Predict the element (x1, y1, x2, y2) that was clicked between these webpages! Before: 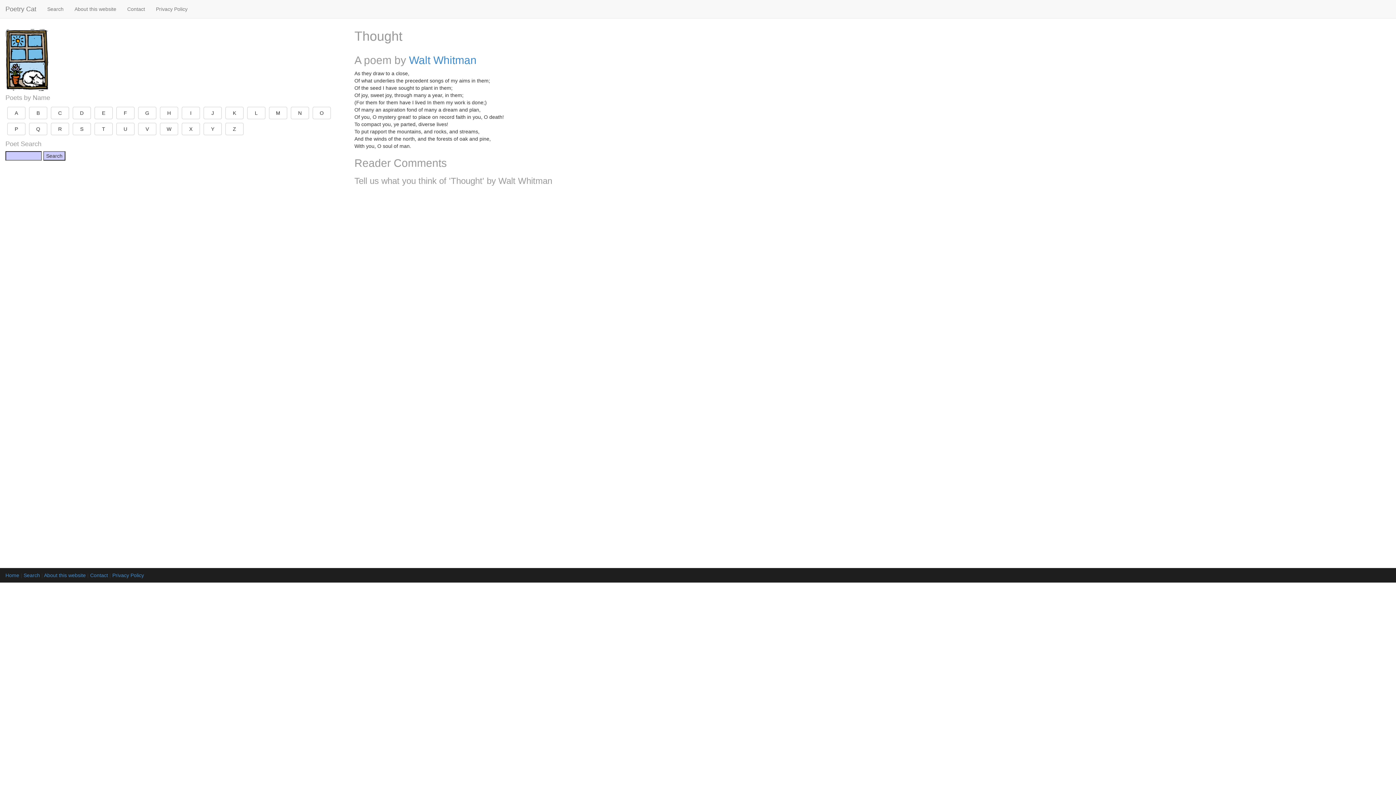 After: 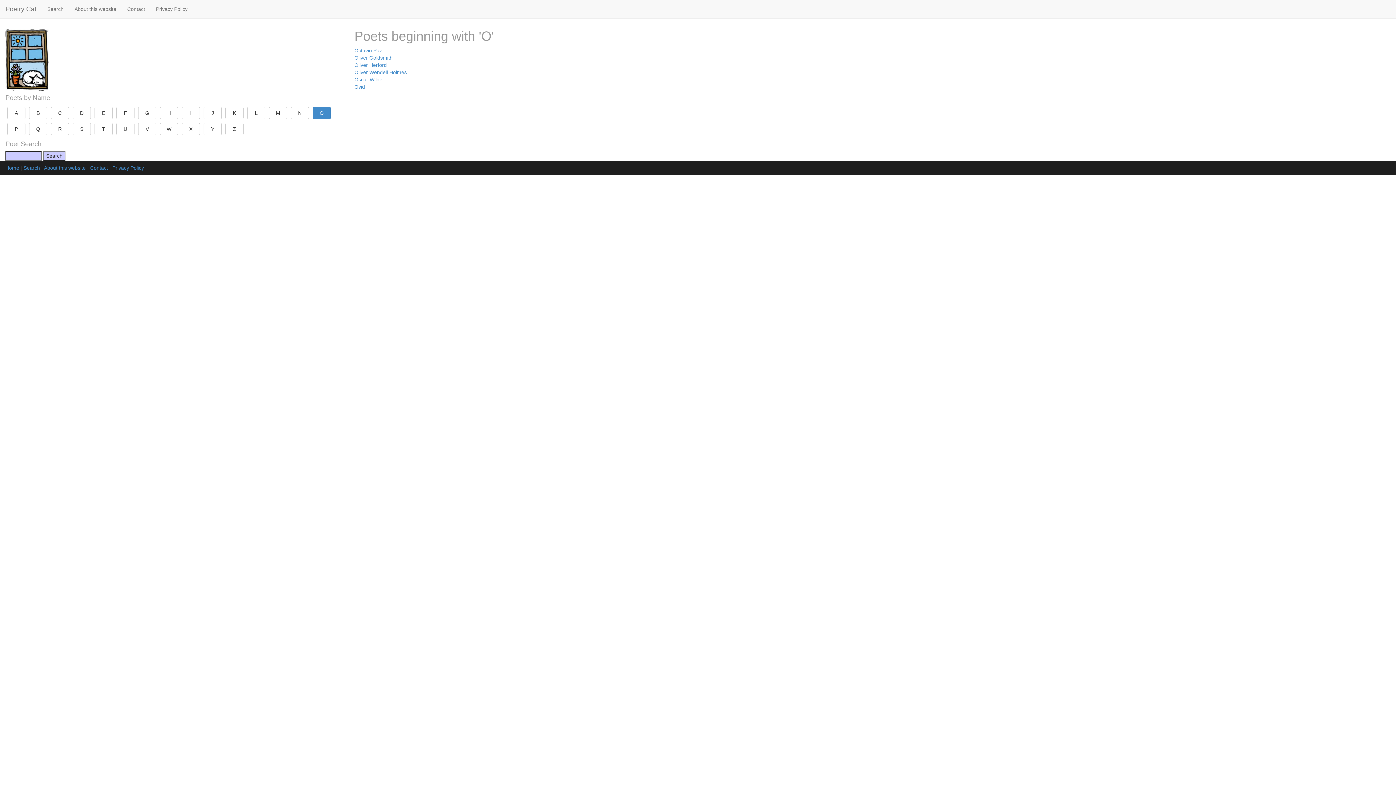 Action: bbox: (312, 106, 330, 119) label: O